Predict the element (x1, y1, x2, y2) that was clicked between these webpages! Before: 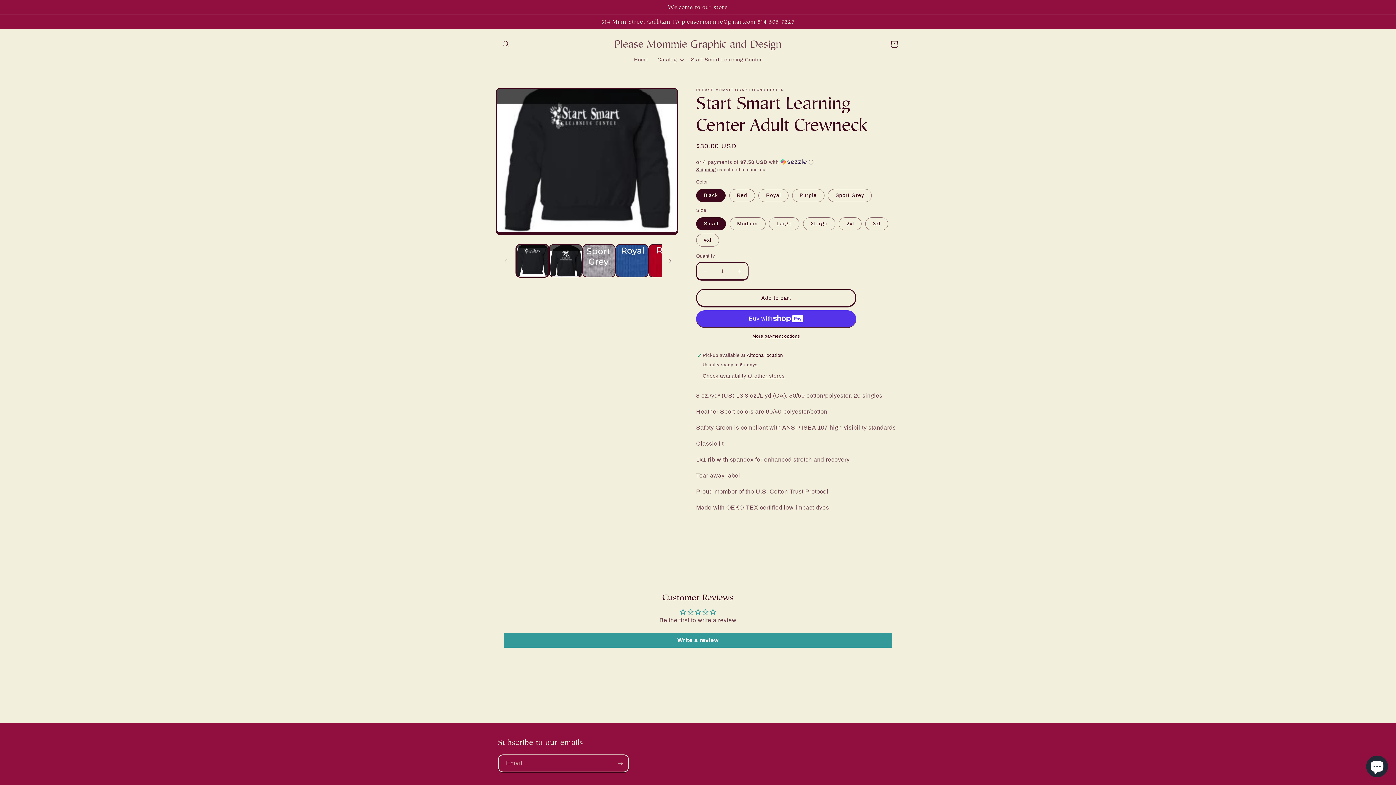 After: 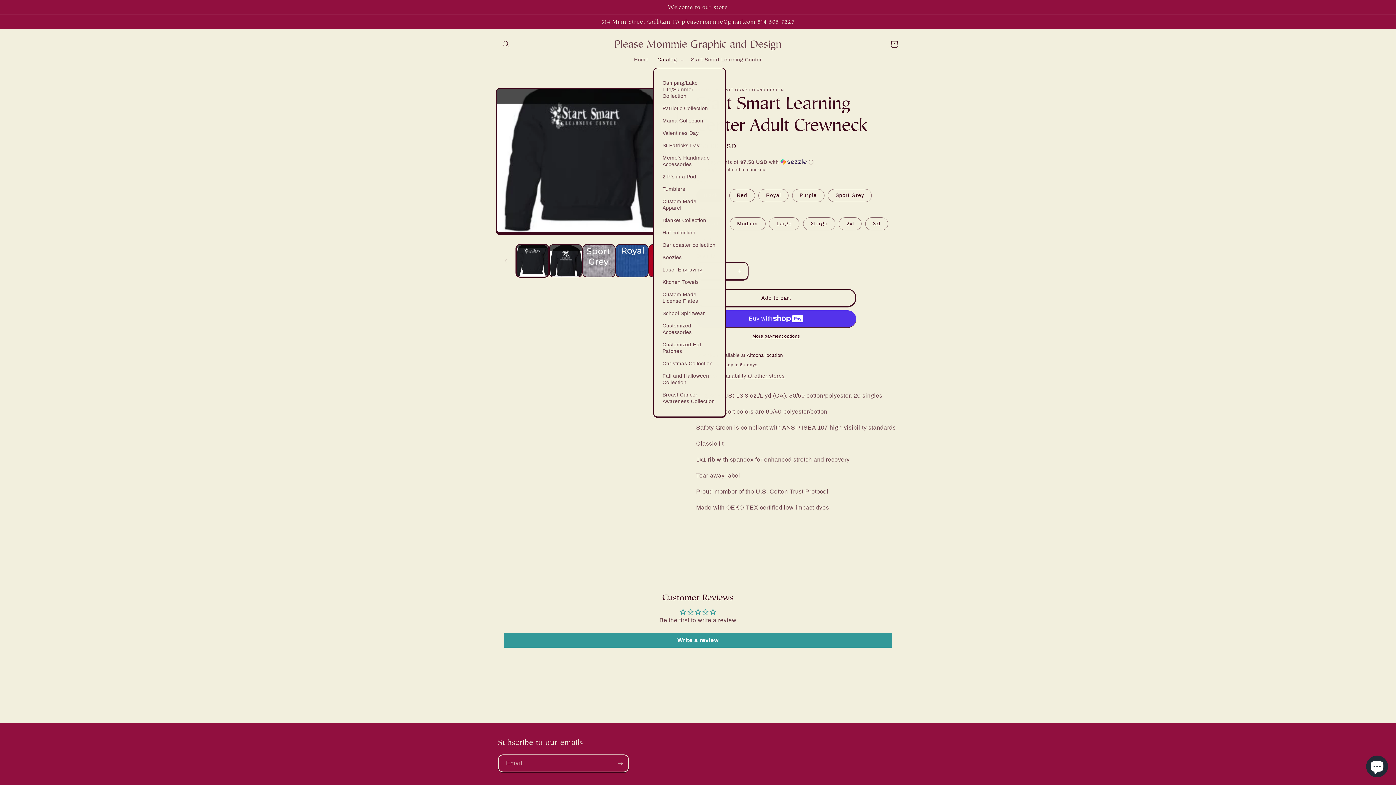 Action: label: Catalog bbox: (653, 52, 686, 67)